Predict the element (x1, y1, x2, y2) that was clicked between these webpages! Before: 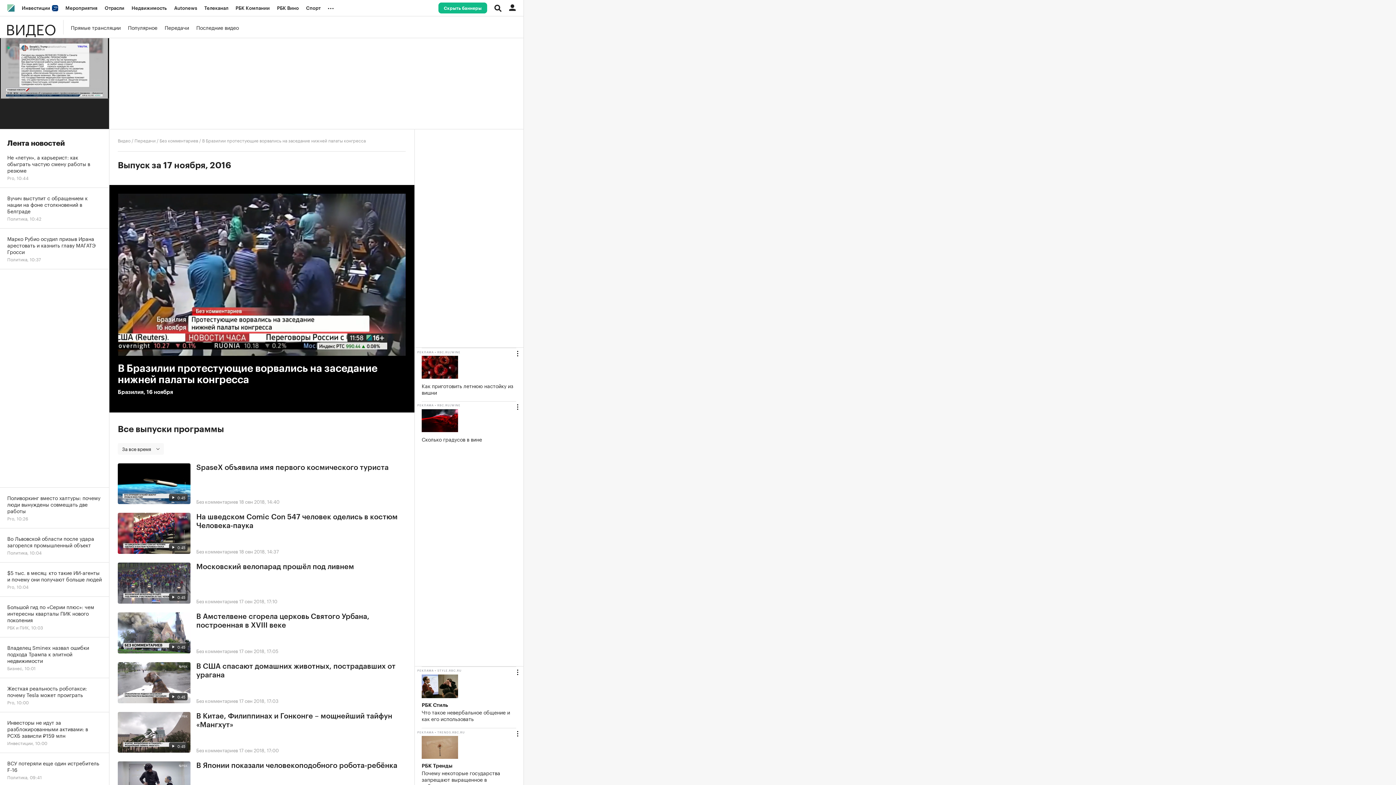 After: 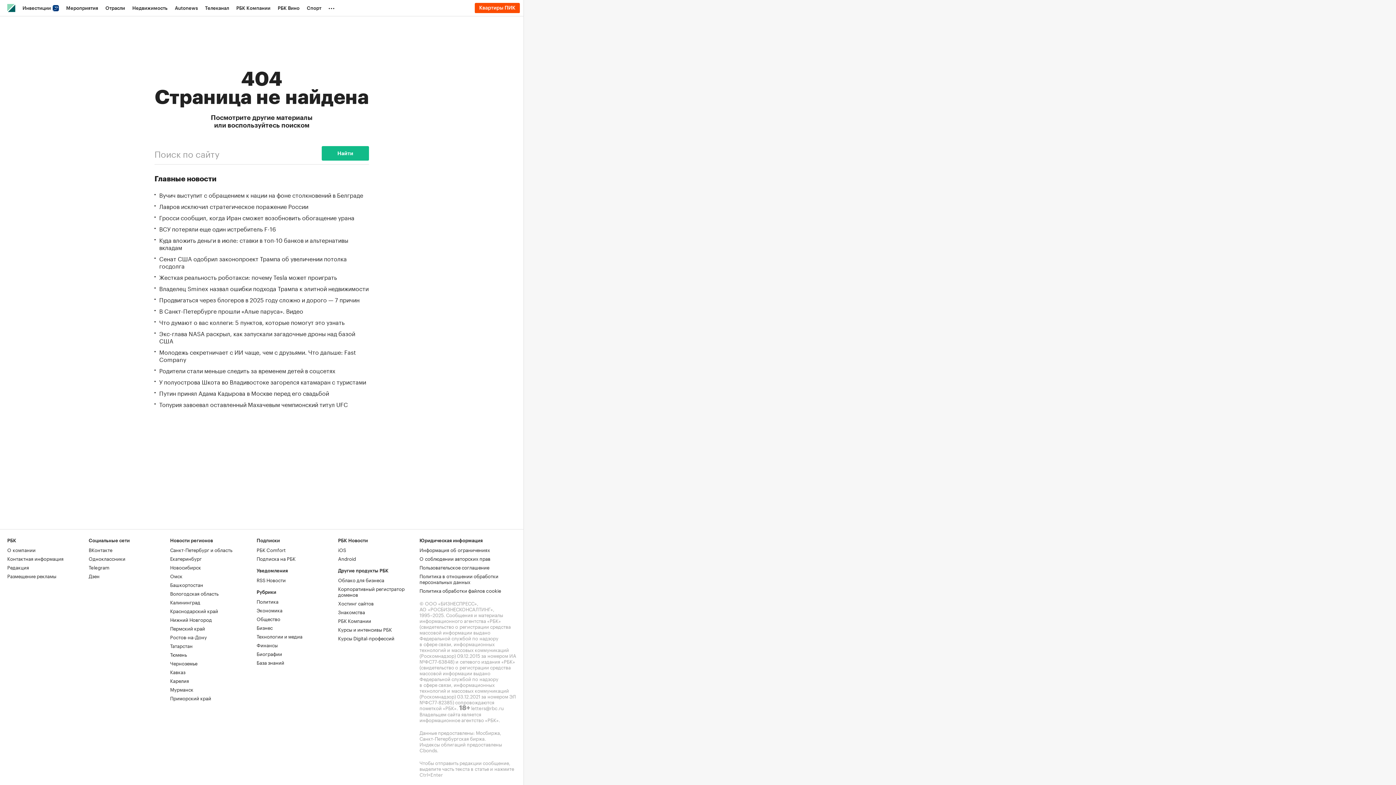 Action: label: Без комментариев bbox: (196, 547, 238, 554)